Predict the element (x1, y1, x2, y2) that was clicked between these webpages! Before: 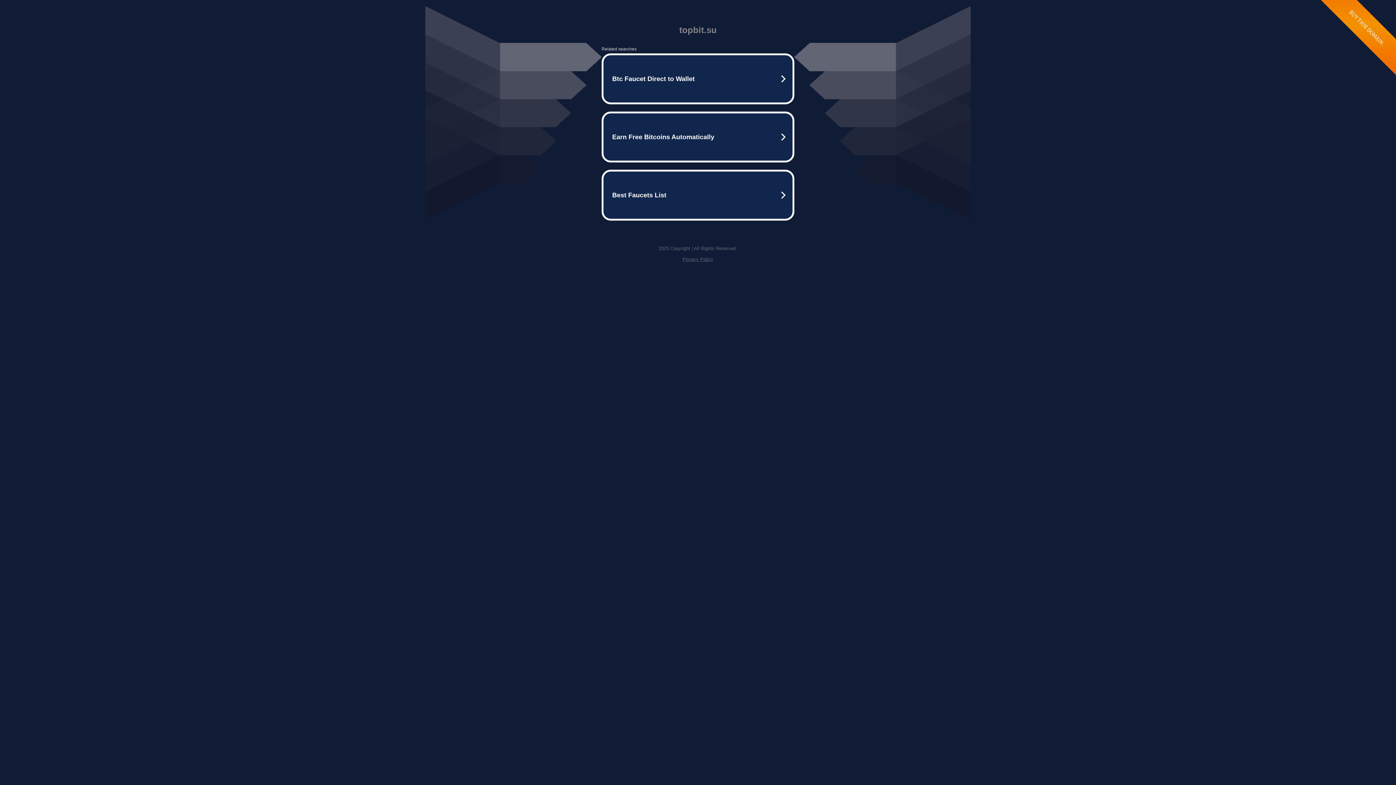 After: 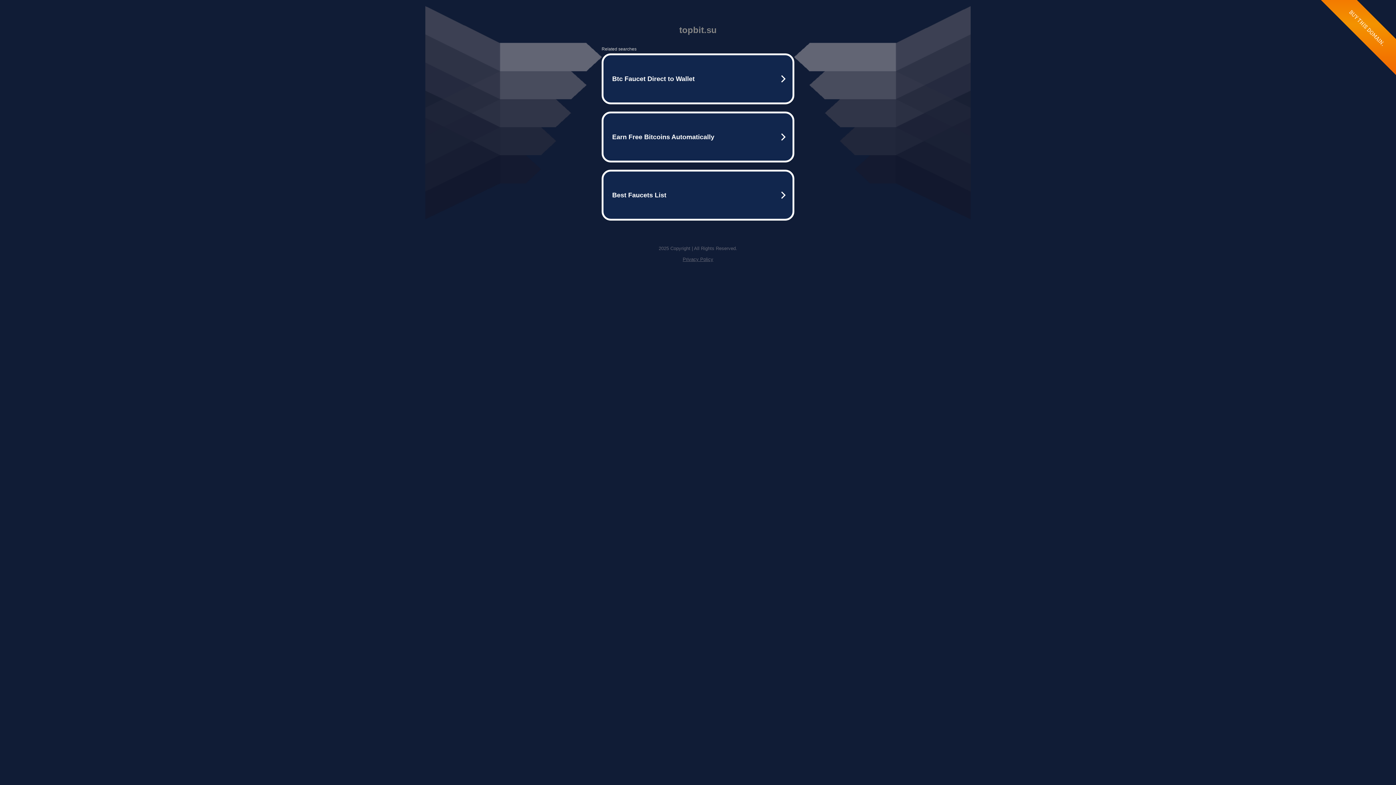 Action: bbox: (682, 256, 713, 262) label: Privacy Policy